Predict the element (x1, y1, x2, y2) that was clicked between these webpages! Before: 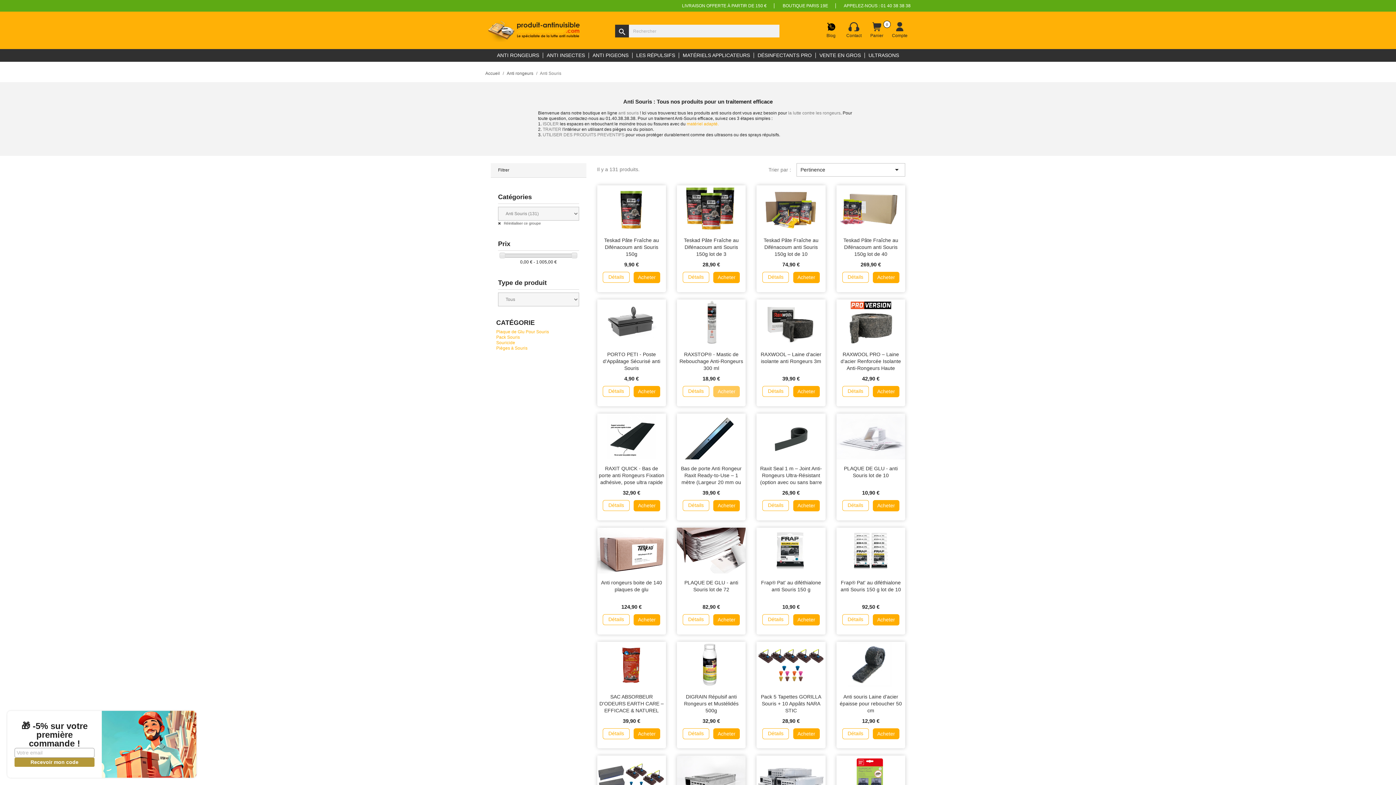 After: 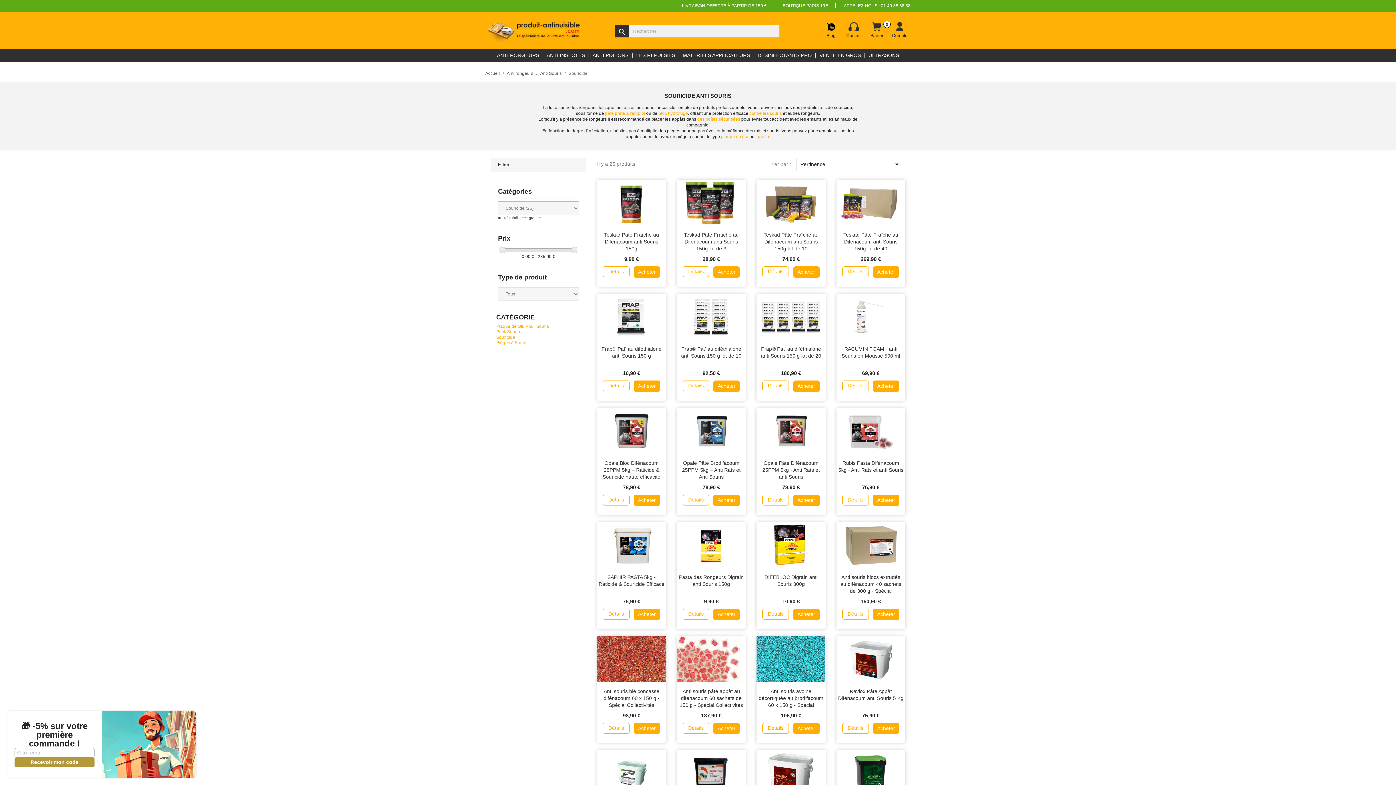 Action: label: Souricide bbox: (496, 340, 515, 345)